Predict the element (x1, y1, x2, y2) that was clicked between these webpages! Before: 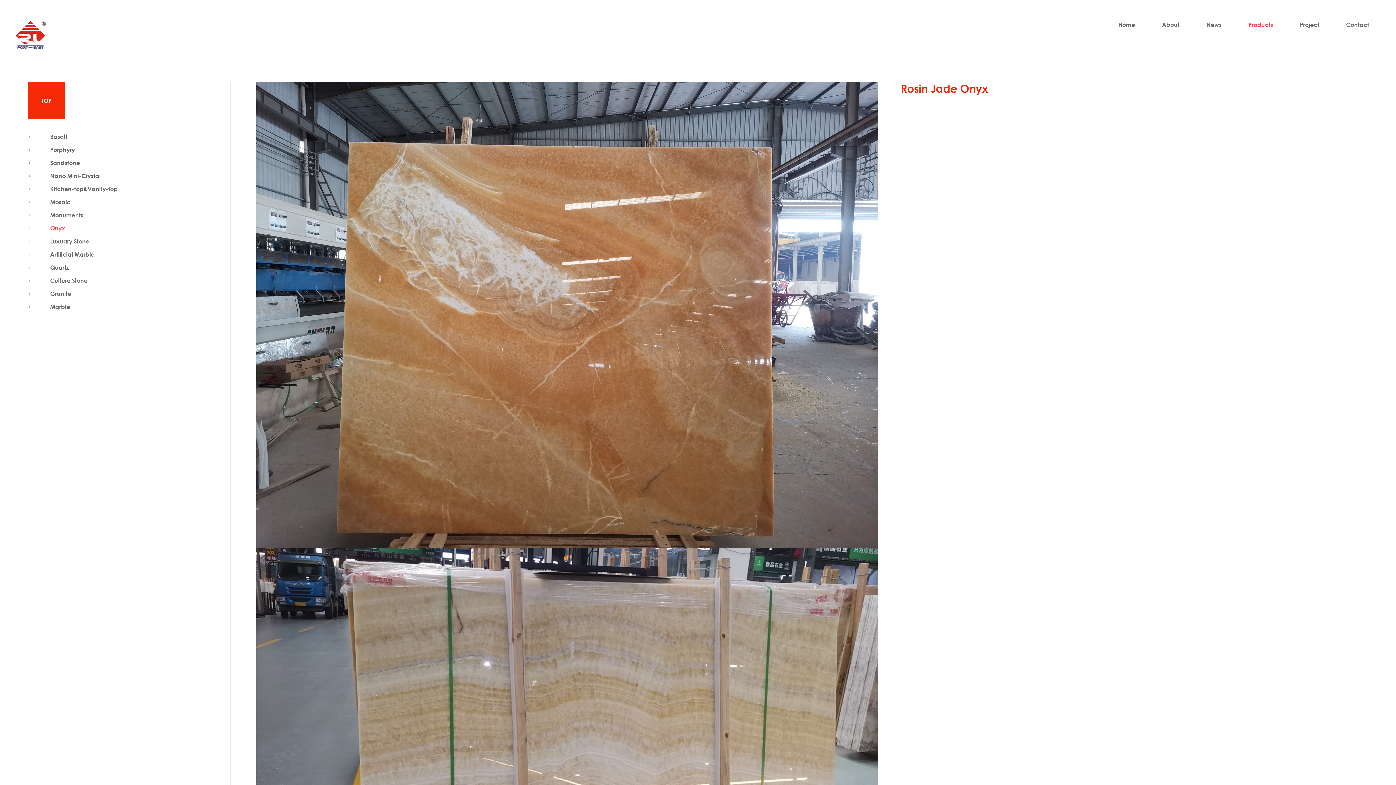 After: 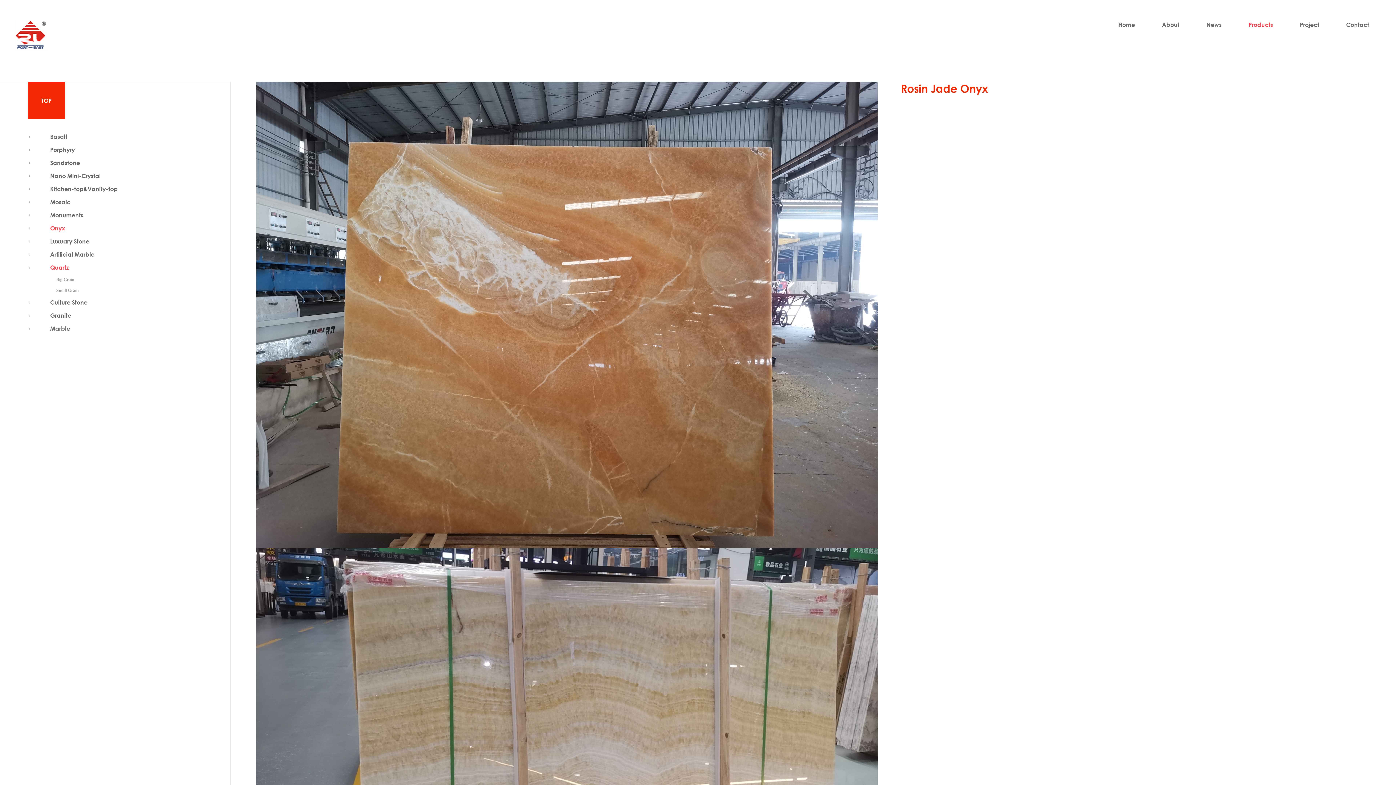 Action: bbox: (27, 261, 230, 274) label: Quartz